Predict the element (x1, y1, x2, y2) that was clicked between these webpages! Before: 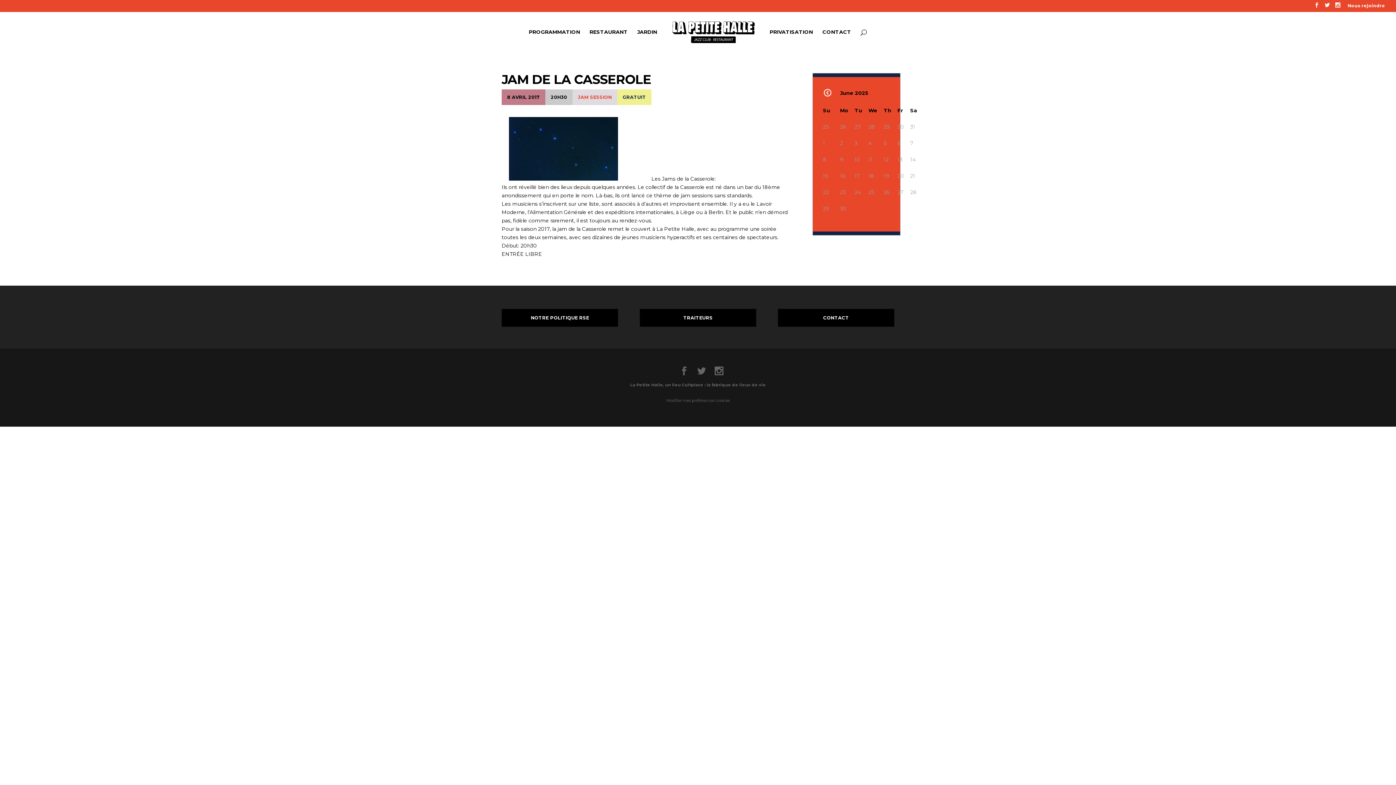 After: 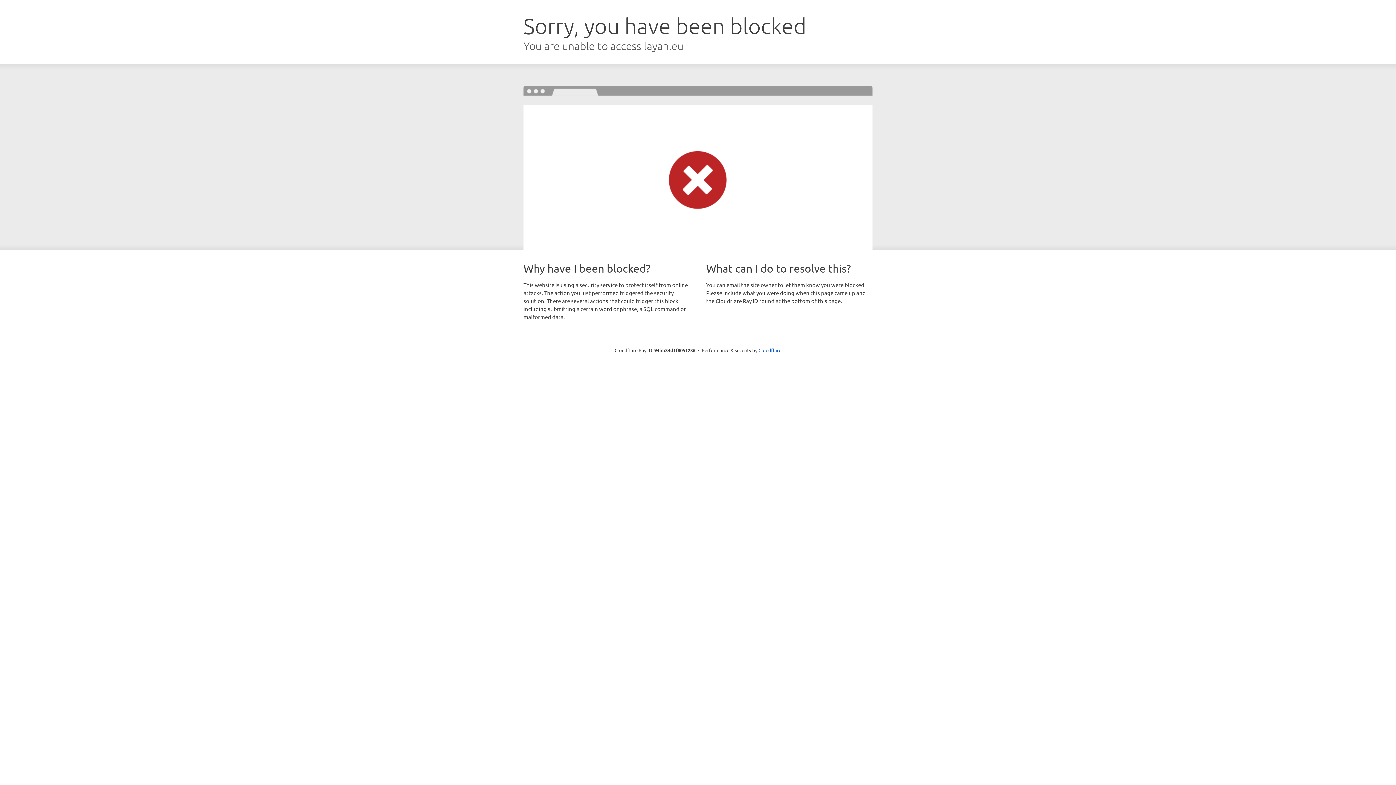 Action: label: Nous rejoindre bbox: (1348, 3, 1385, 11)